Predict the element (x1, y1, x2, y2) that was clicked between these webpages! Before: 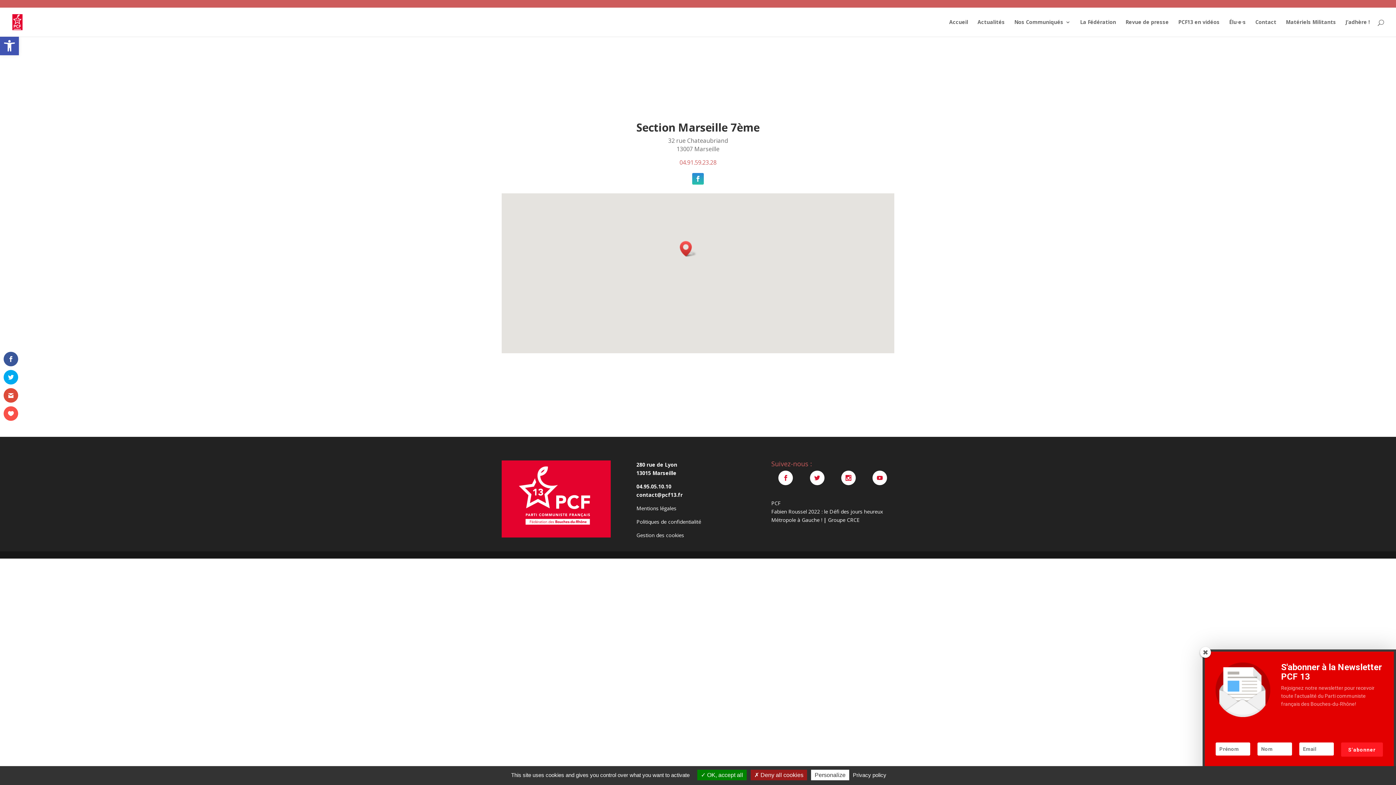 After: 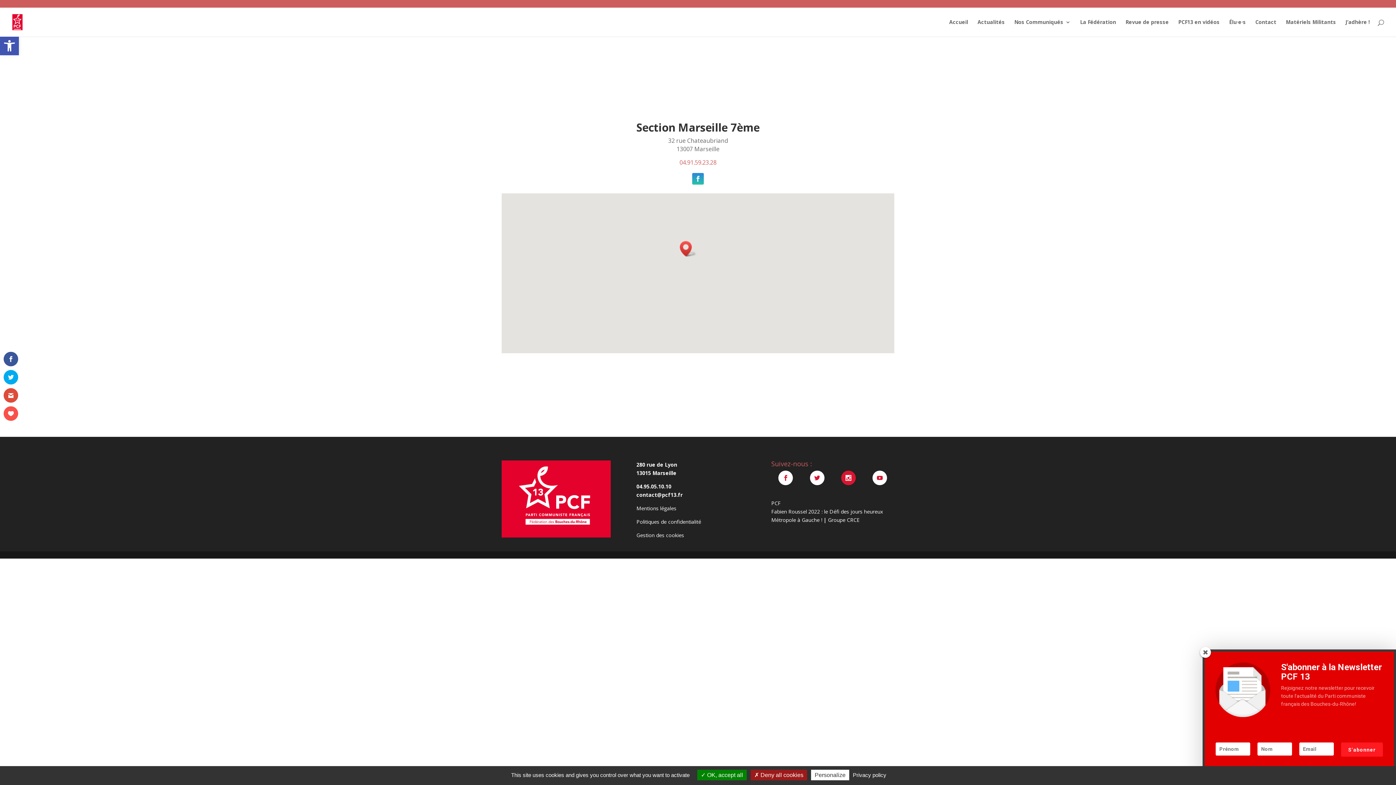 Action: bbox: (834, 470, 863, 485)